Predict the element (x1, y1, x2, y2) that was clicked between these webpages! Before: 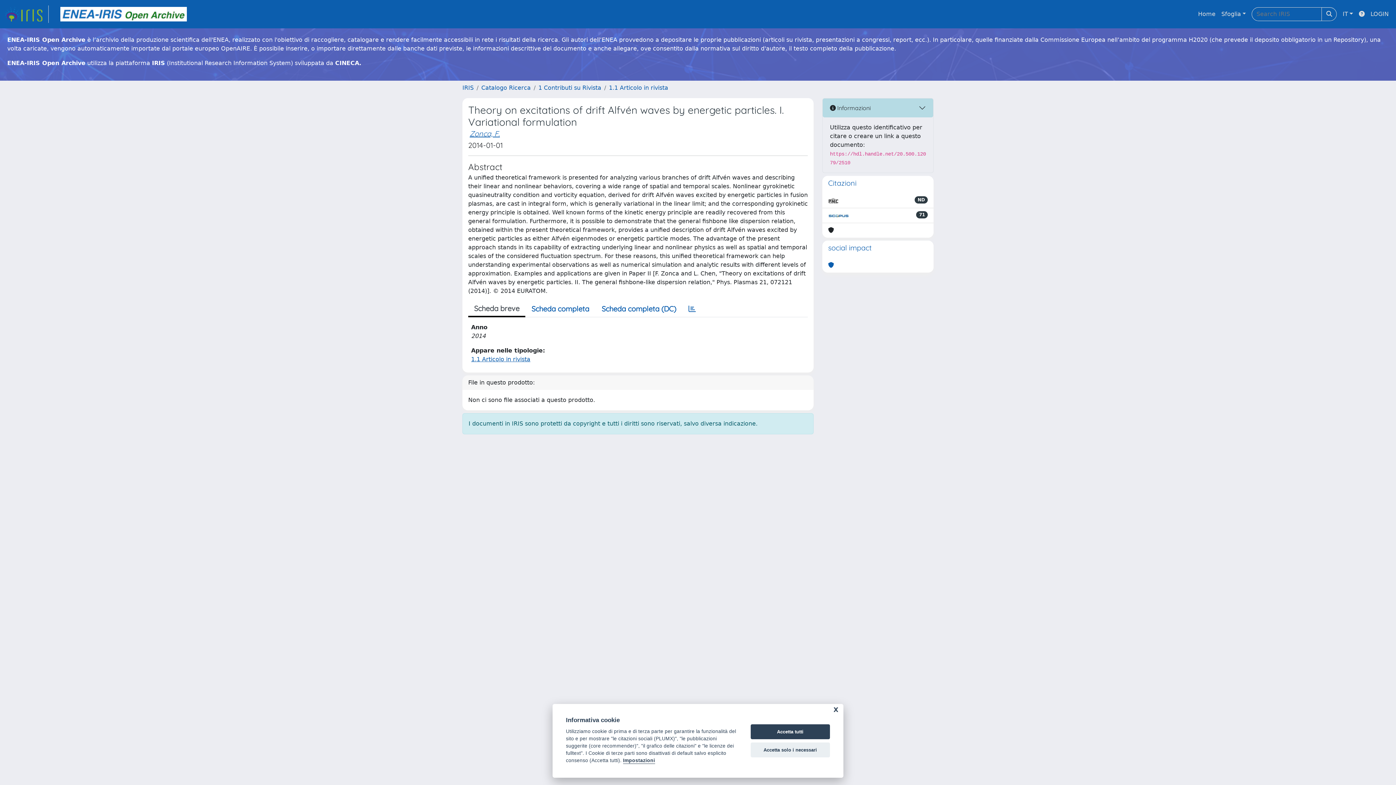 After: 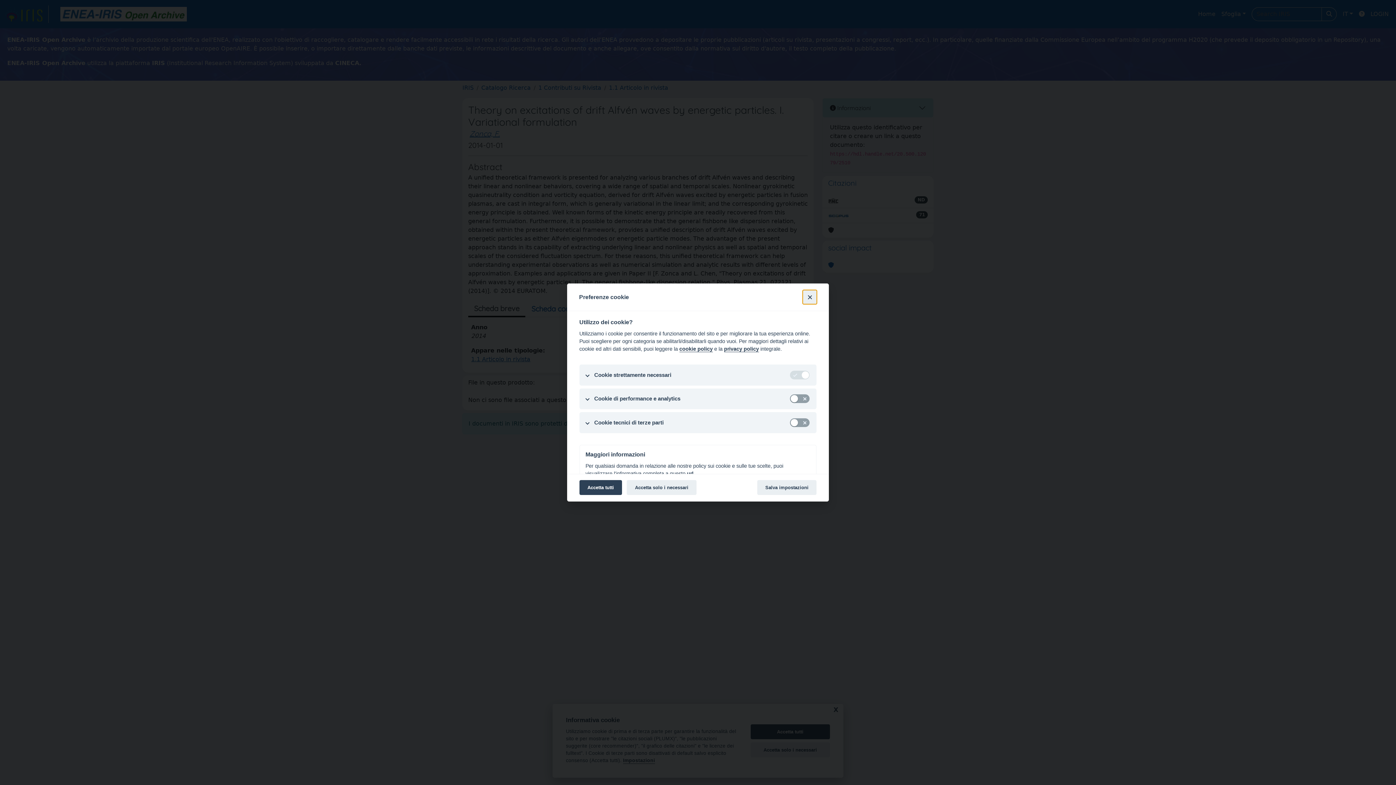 Action: label: Impostazioni bbox: (623, 758, 655, 764)